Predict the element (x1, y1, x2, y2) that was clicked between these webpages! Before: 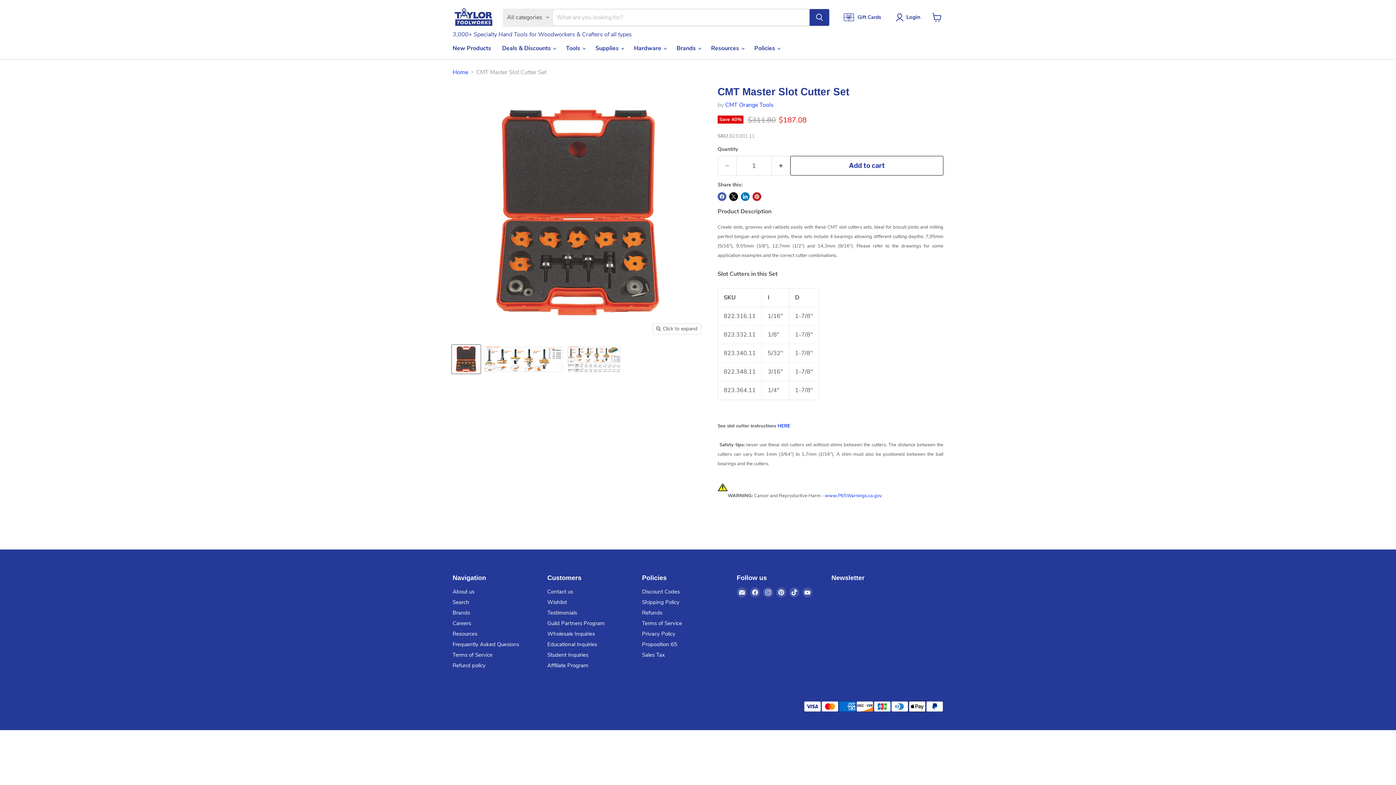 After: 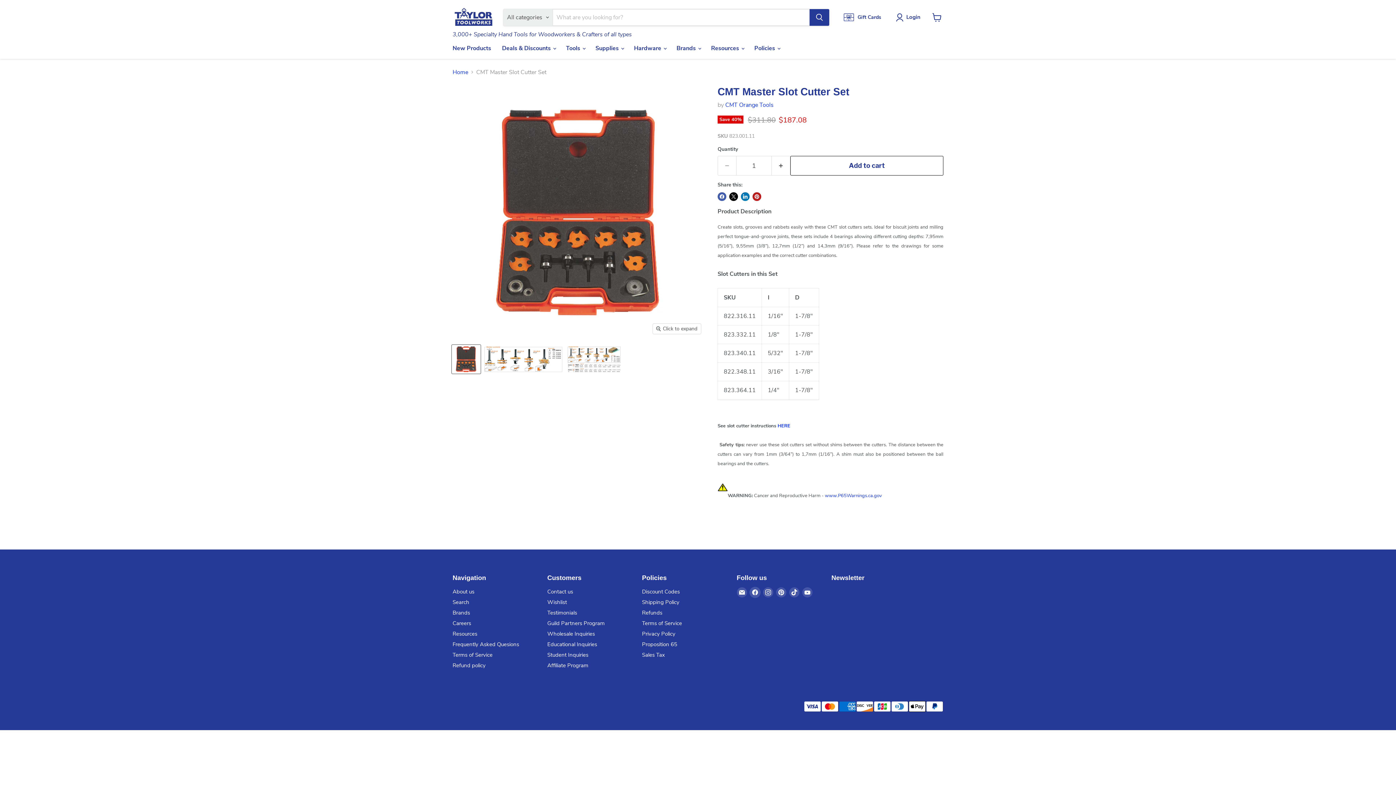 Action: bbox: (750, 587, 760, 597) label: Find us on Facebook